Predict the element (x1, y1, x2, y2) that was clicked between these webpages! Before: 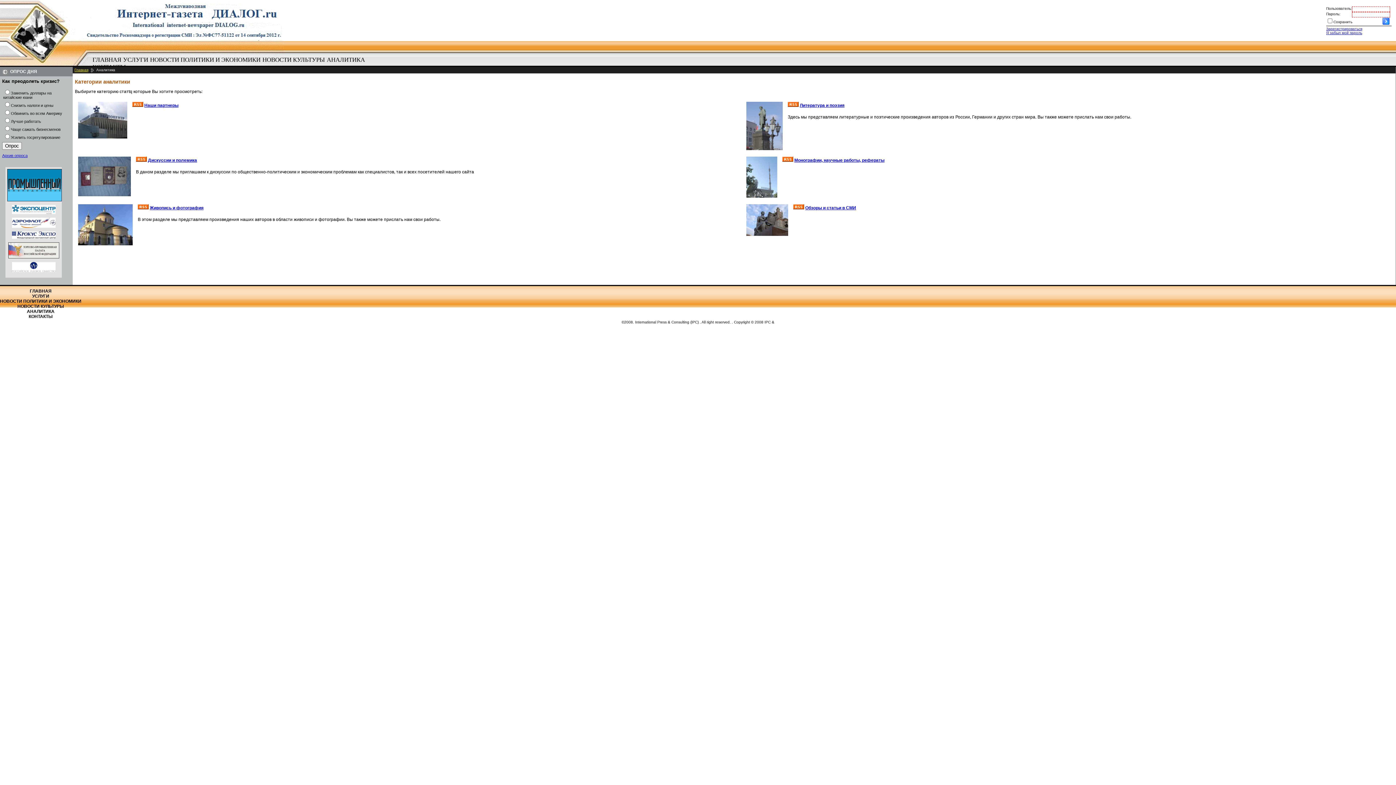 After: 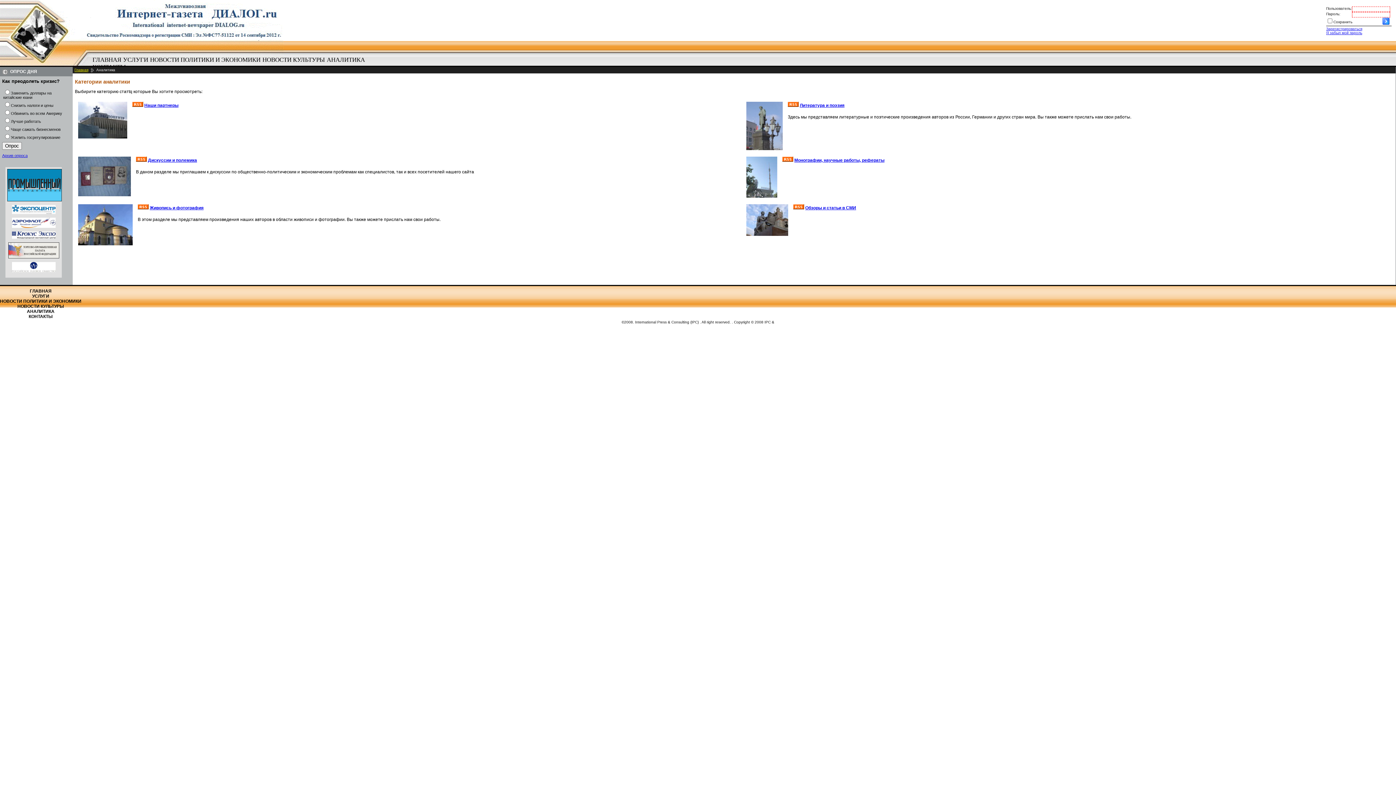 Action: bbox: (11, 224, 55, 228)